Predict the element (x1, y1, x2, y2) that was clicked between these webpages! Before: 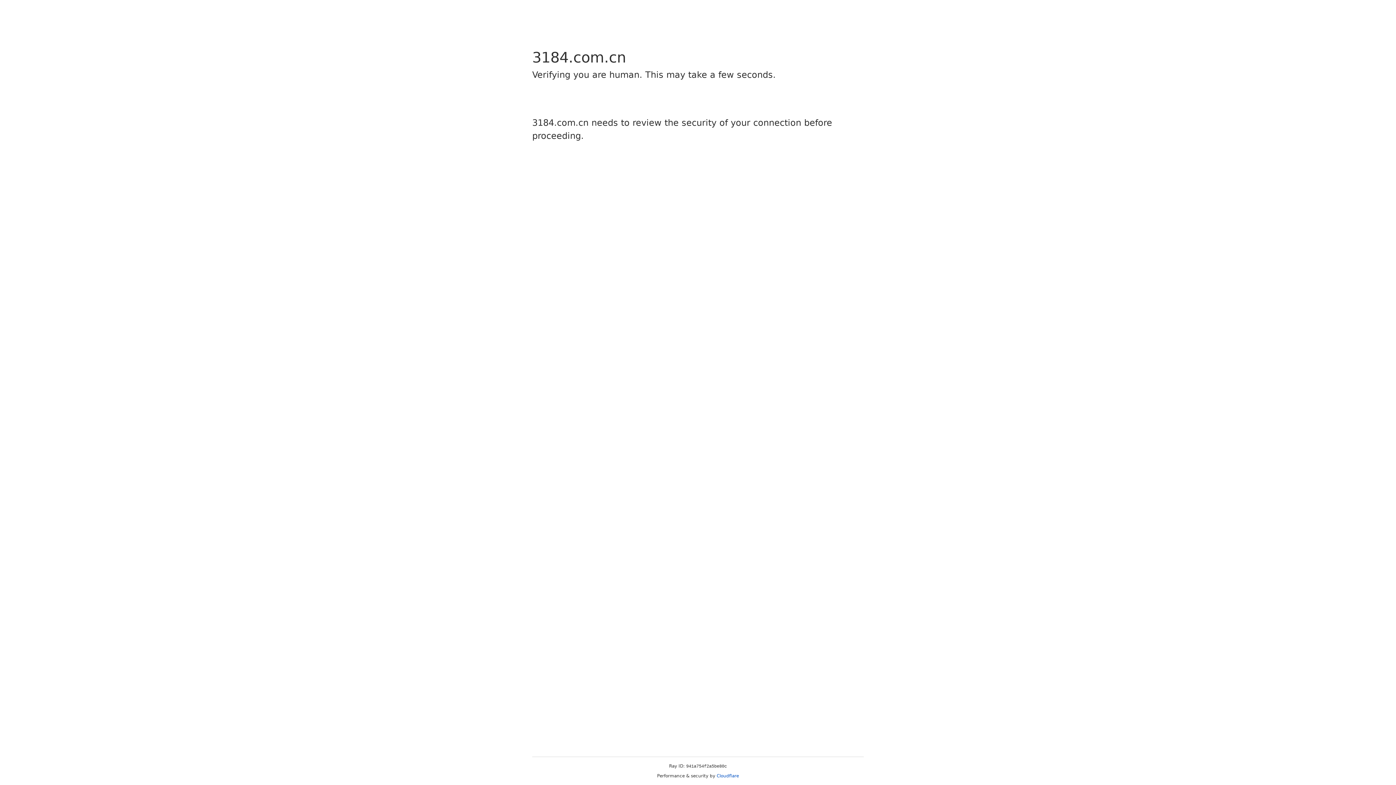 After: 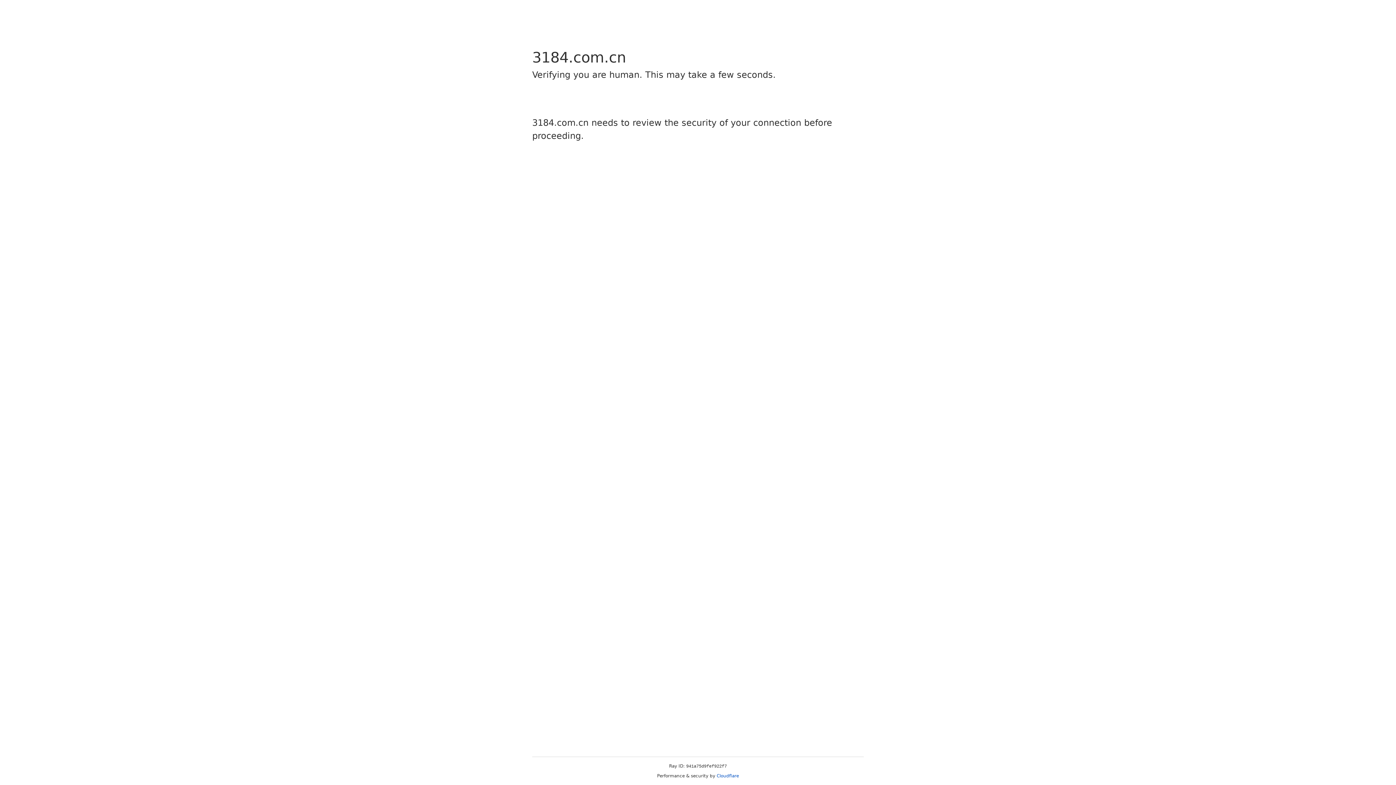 Action: bbox: (716, 773, 739, 778) label: Cloudflare